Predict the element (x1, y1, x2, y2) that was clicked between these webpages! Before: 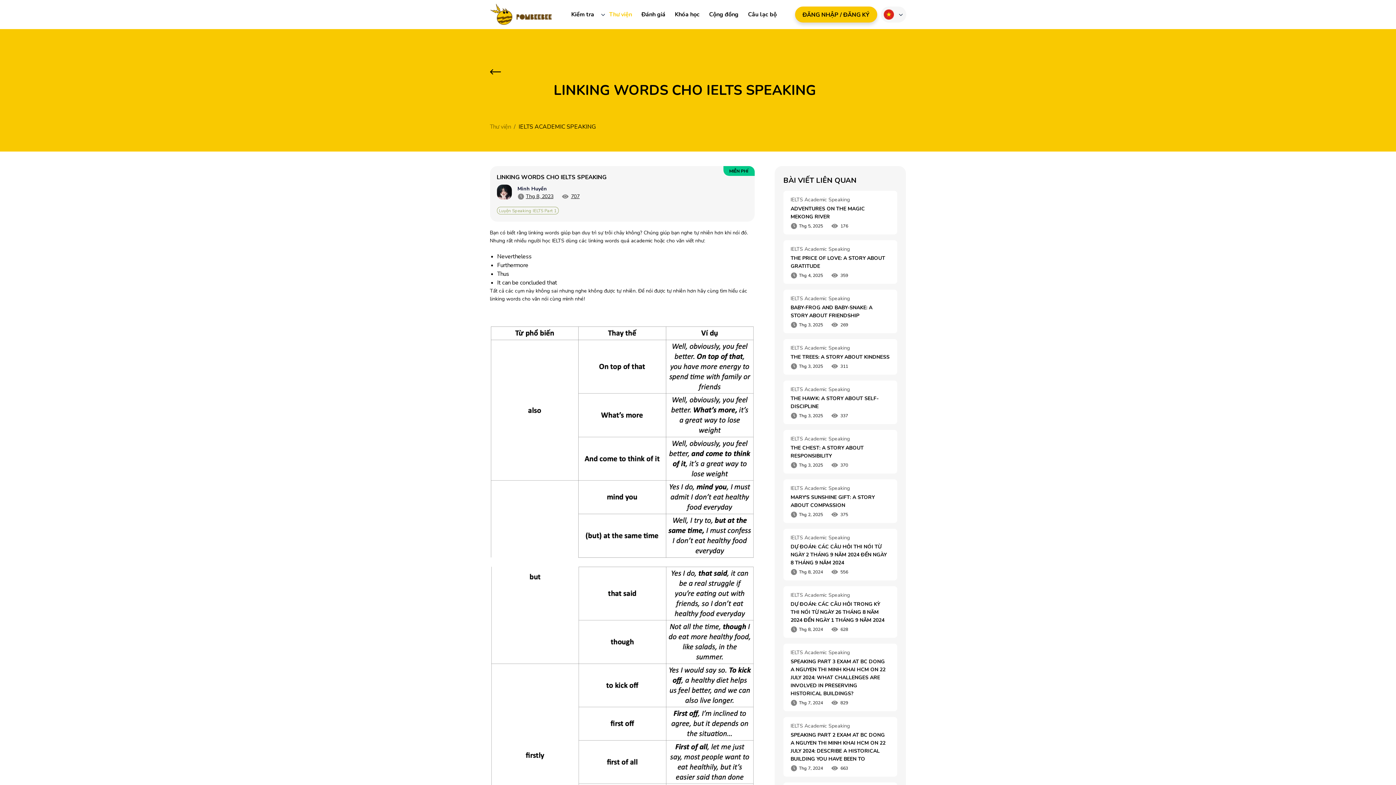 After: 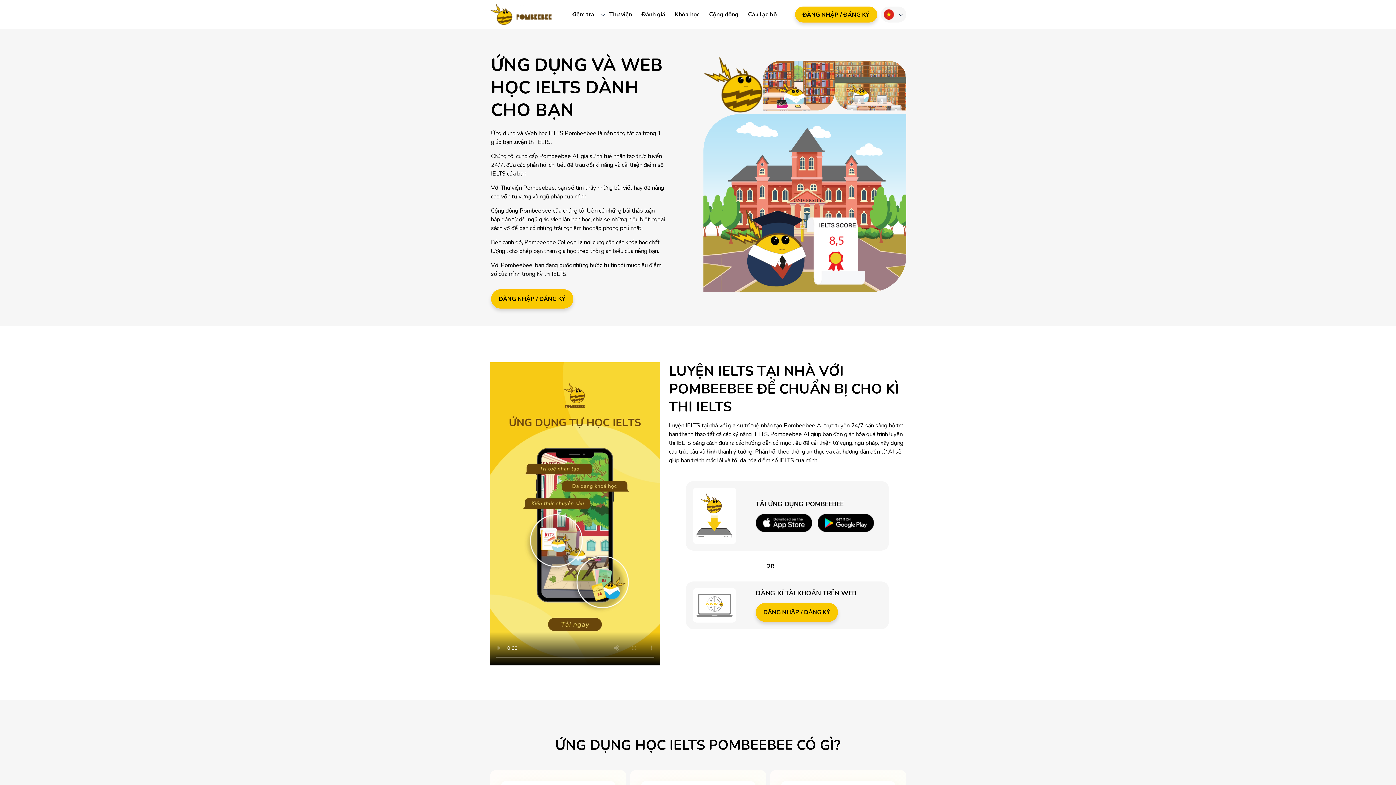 Action: bbox: (490, 3, 551, 25)